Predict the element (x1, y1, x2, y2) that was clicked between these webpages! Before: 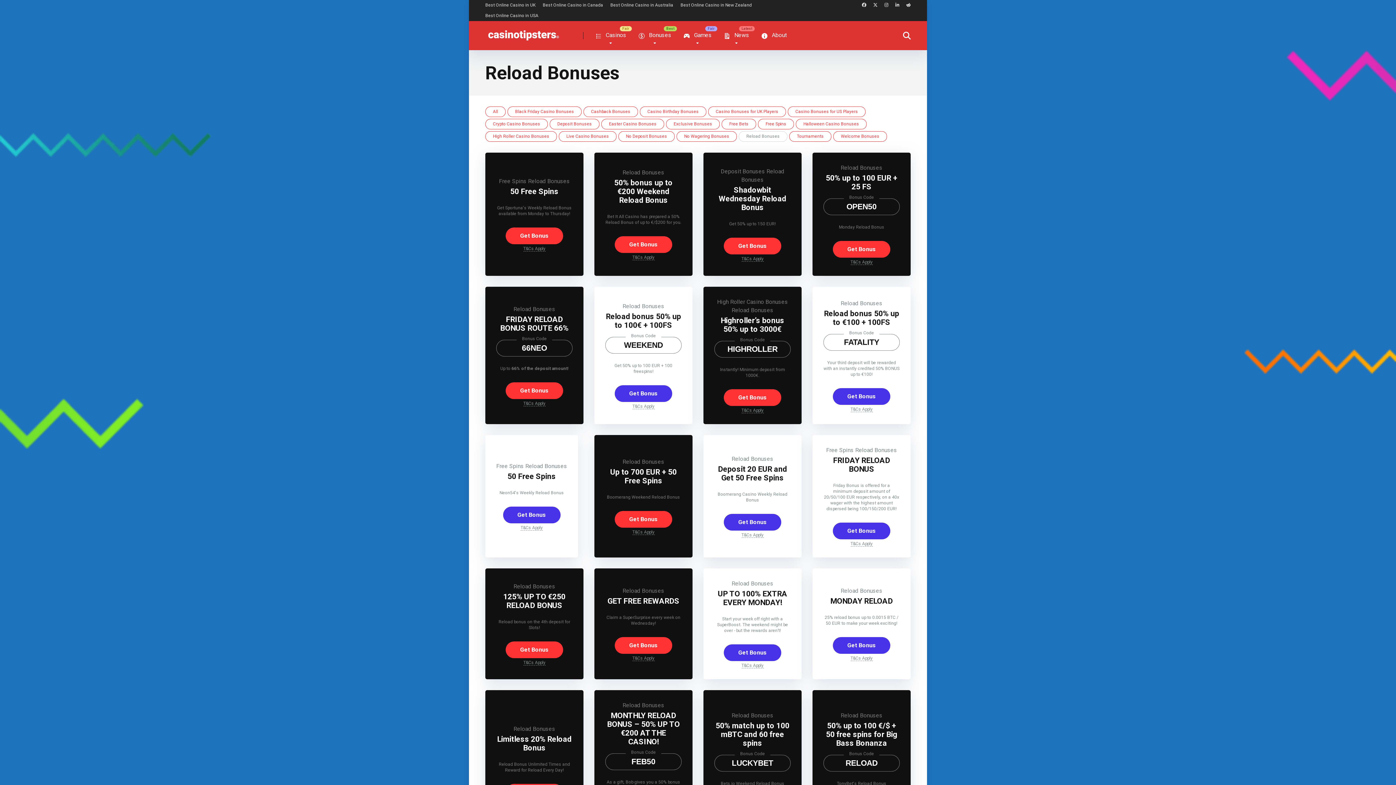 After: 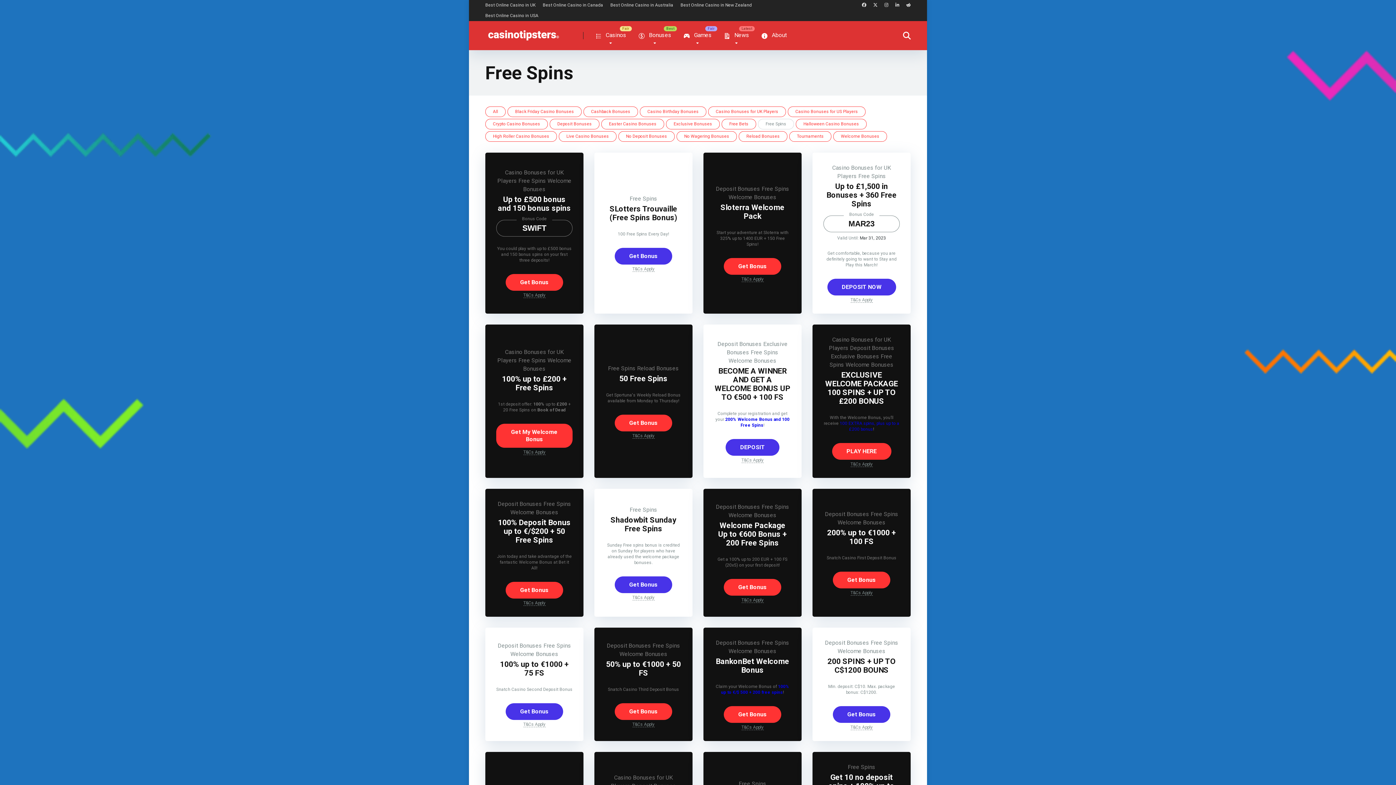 Action: bbox: (499, 177, 526, 184) label: Free Spins